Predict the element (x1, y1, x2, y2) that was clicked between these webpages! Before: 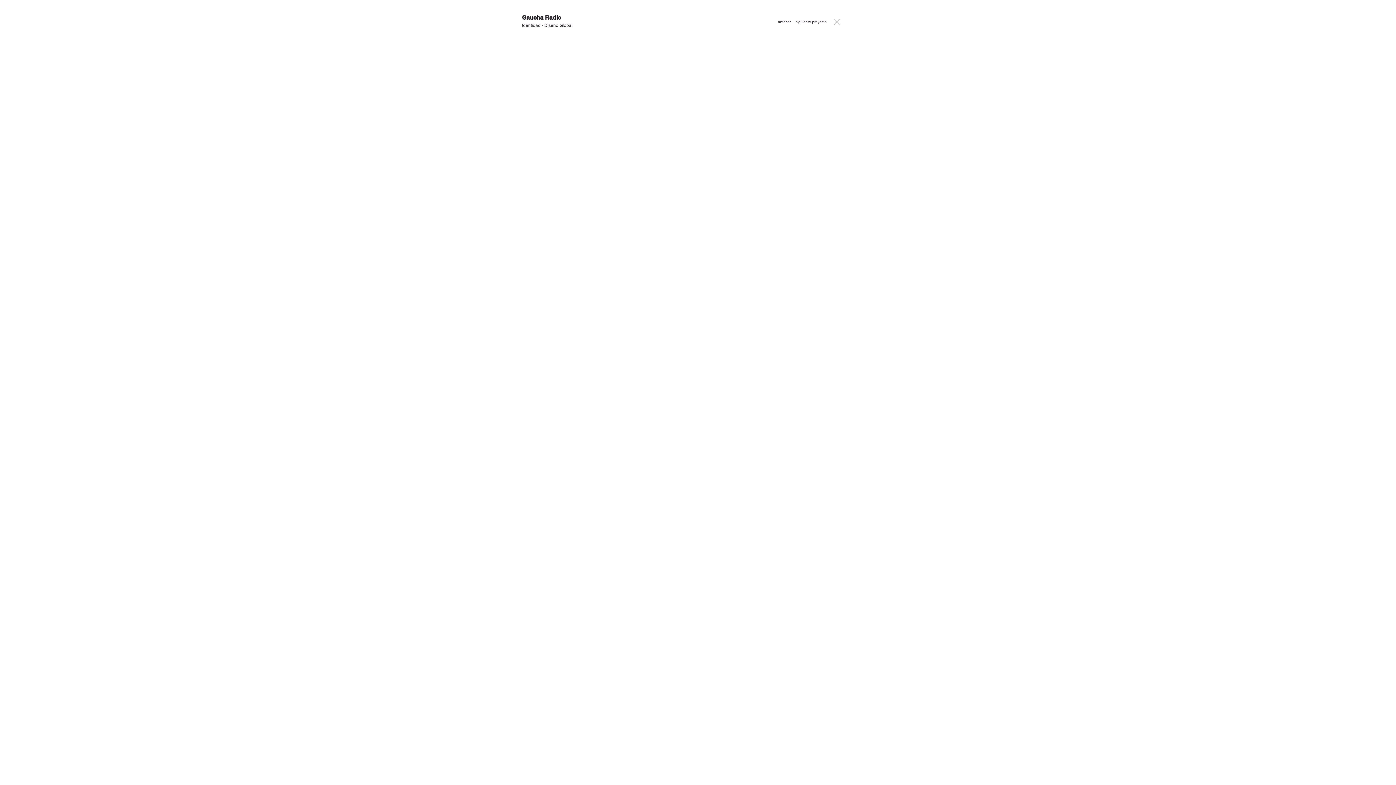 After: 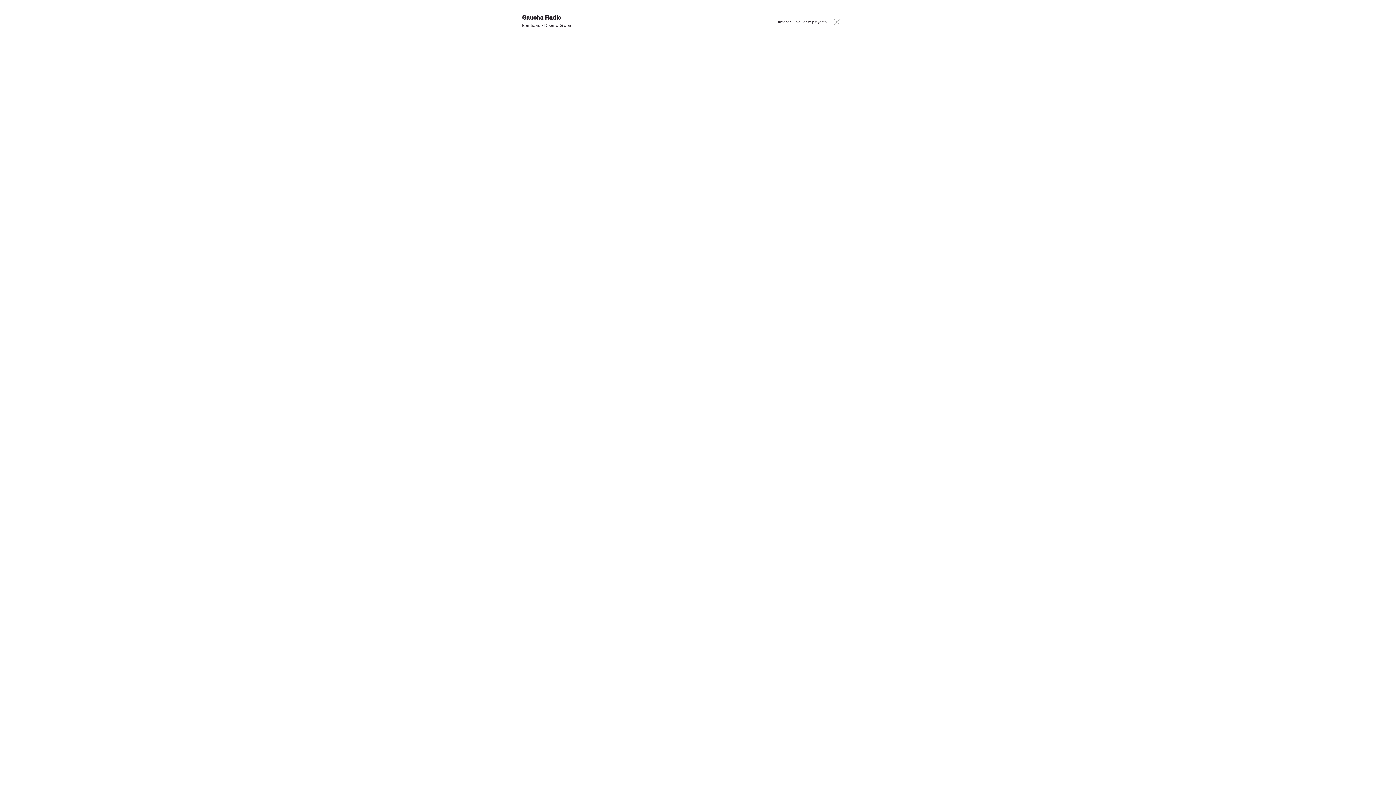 Action: bbox: (520, 597, 838, 773)